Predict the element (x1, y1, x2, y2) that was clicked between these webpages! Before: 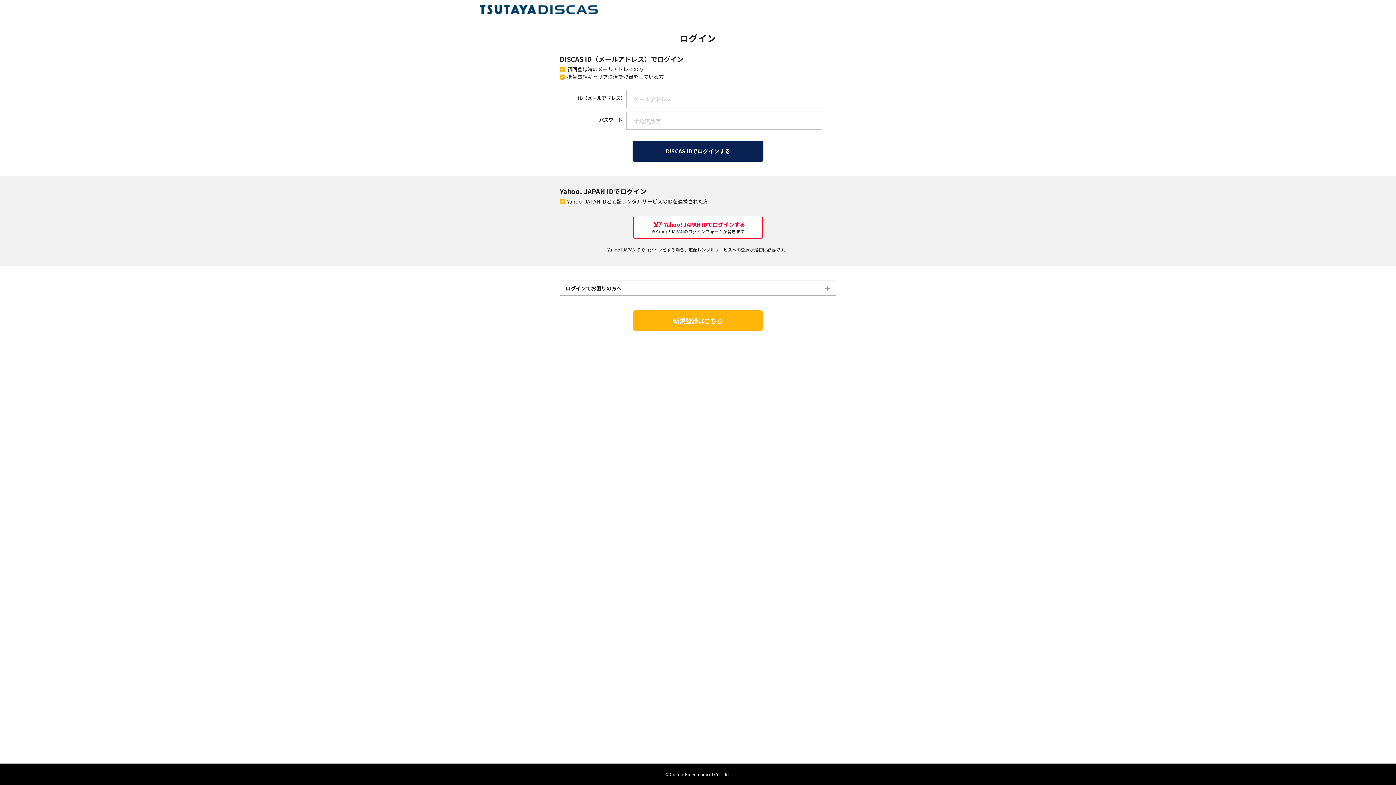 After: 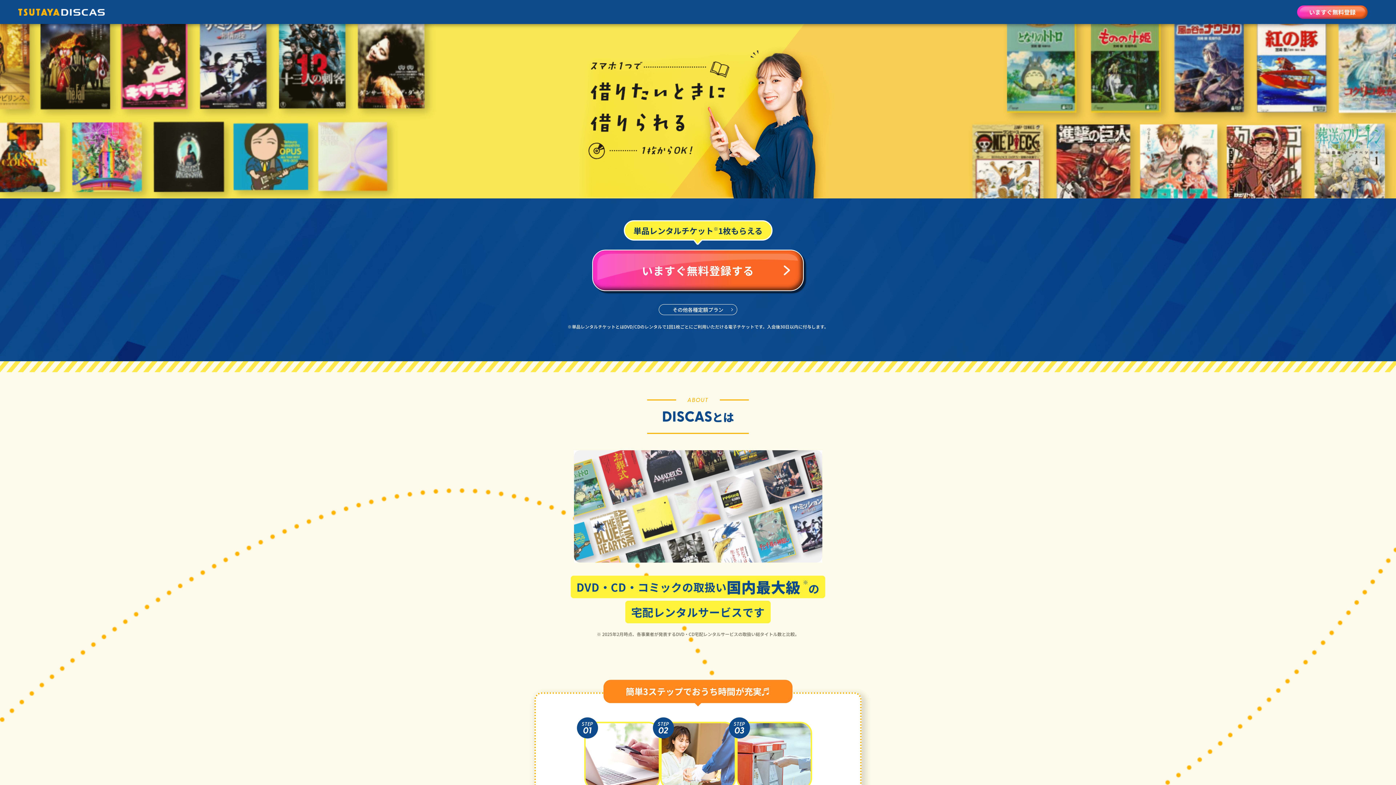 Action: bbox: (633, 310, 762, 331) label: 新規登録はこちら